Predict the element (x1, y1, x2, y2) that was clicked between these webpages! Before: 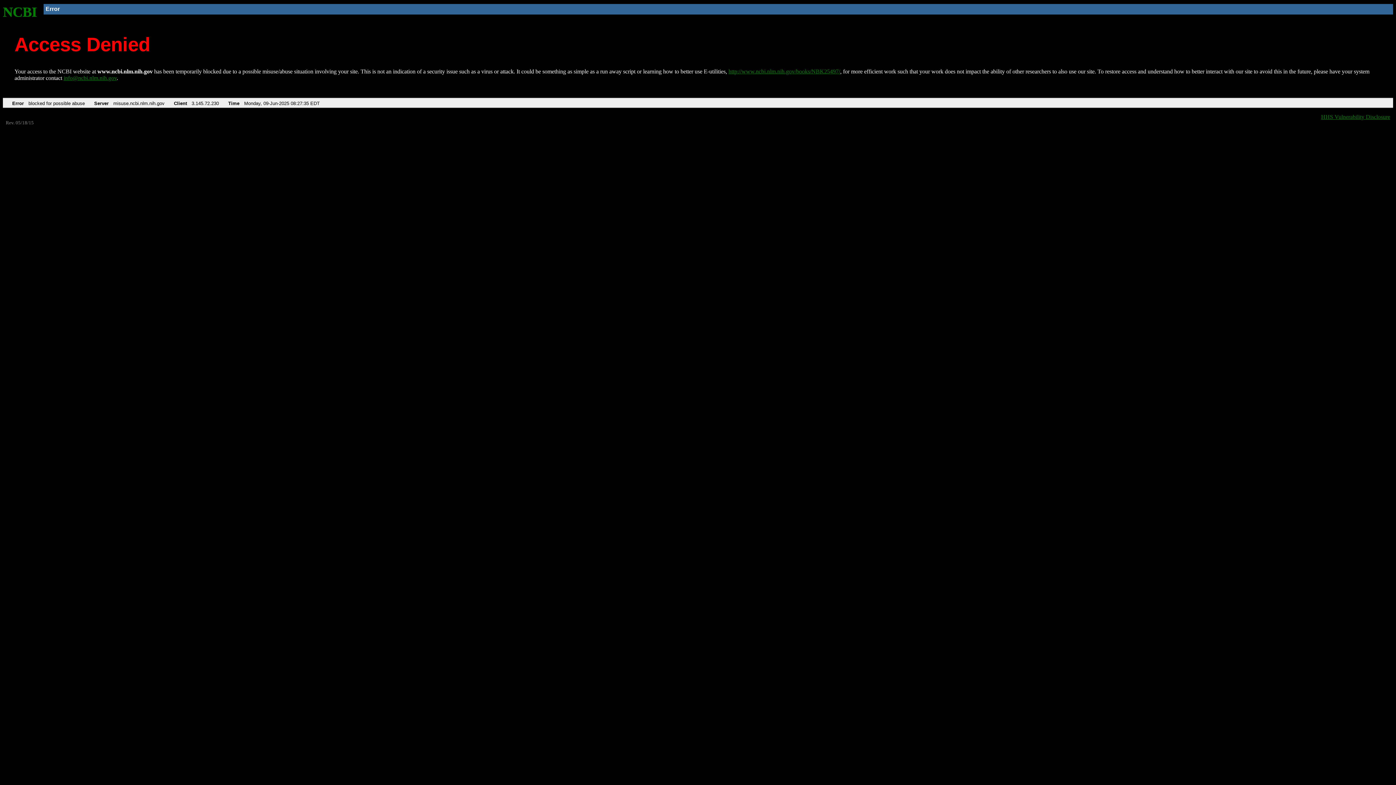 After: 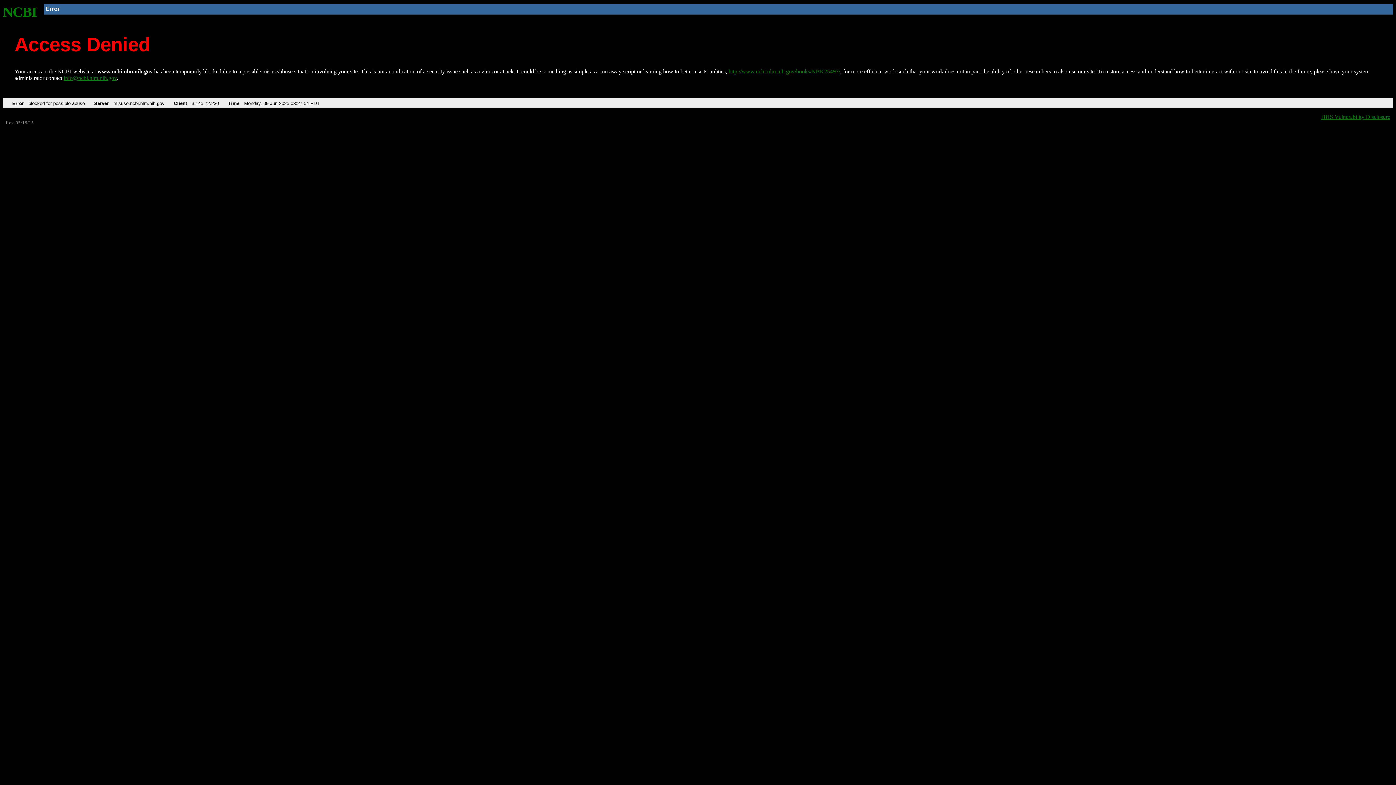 Action: label: http://www.ncbi.nlm.nih.gov/books/NBK25497/ bbox: (728, 68, 840, 74)